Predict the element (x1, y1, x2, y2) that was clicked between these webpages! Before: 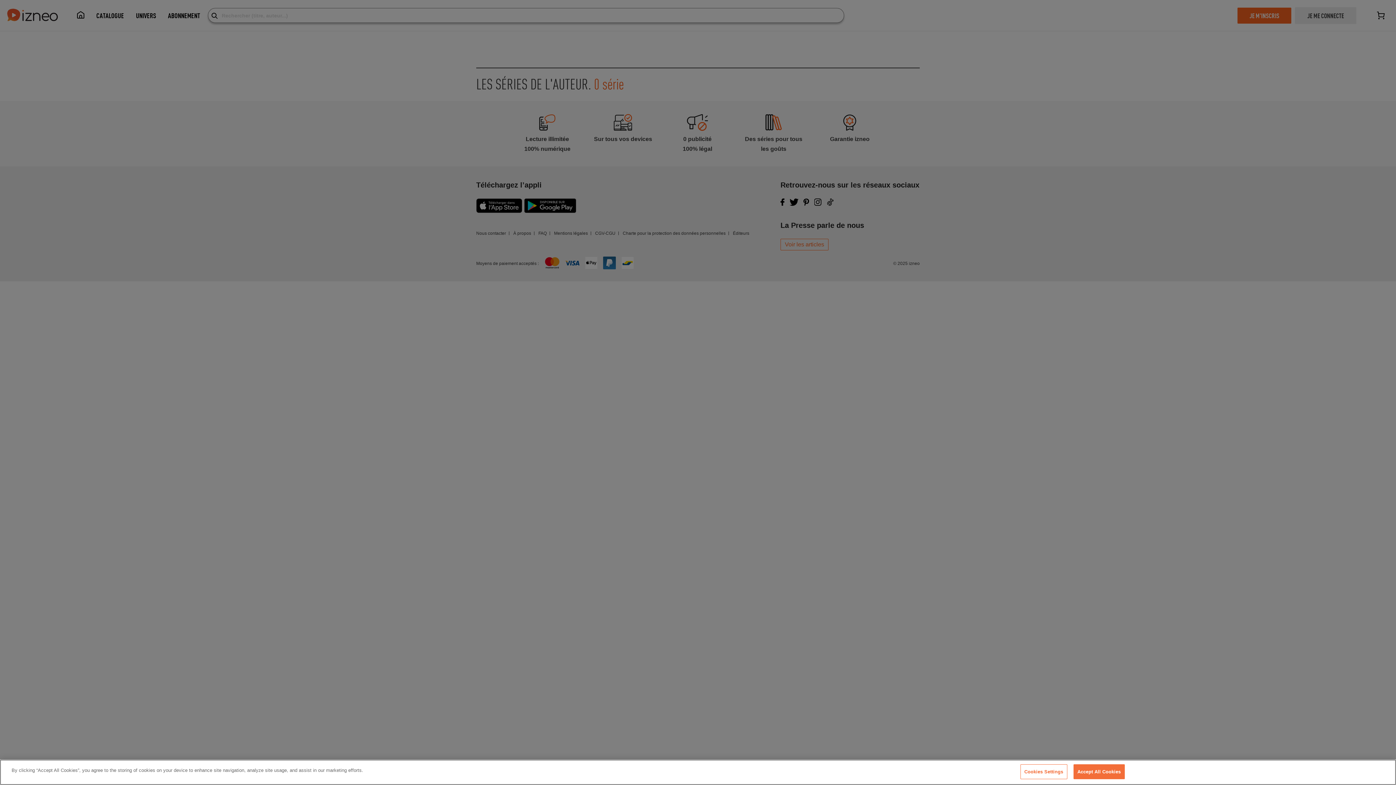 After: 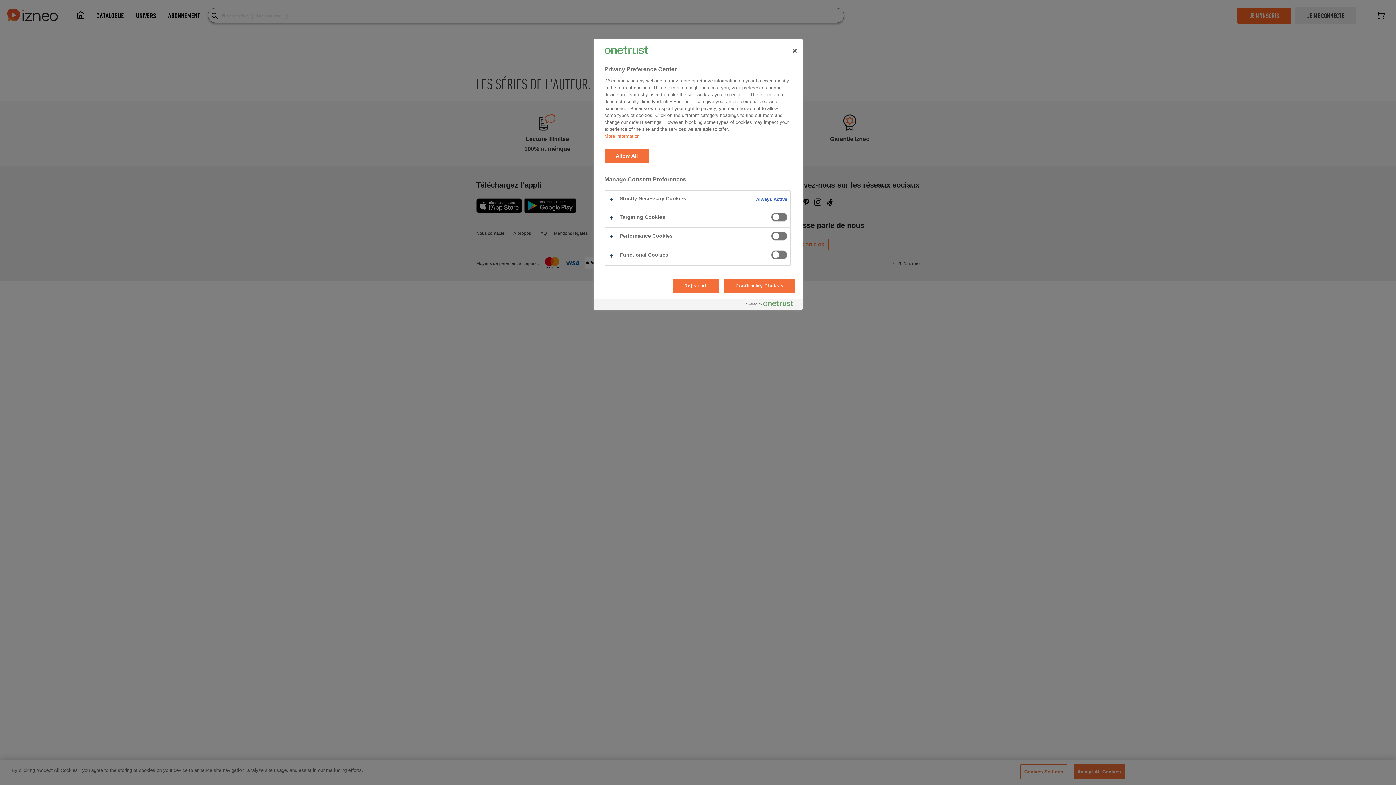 Action: bbox: (1020, 764, 1067, 779) label: Cookies Settings